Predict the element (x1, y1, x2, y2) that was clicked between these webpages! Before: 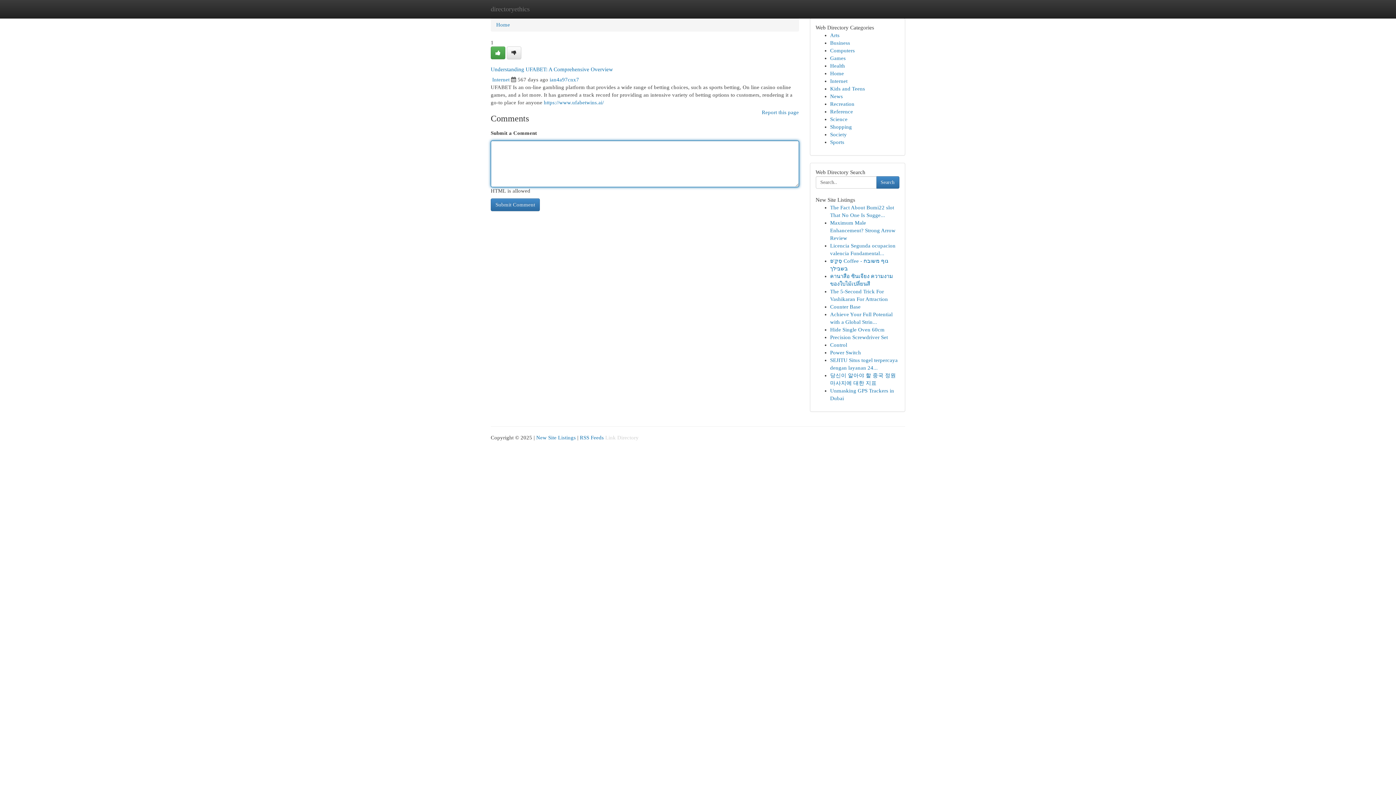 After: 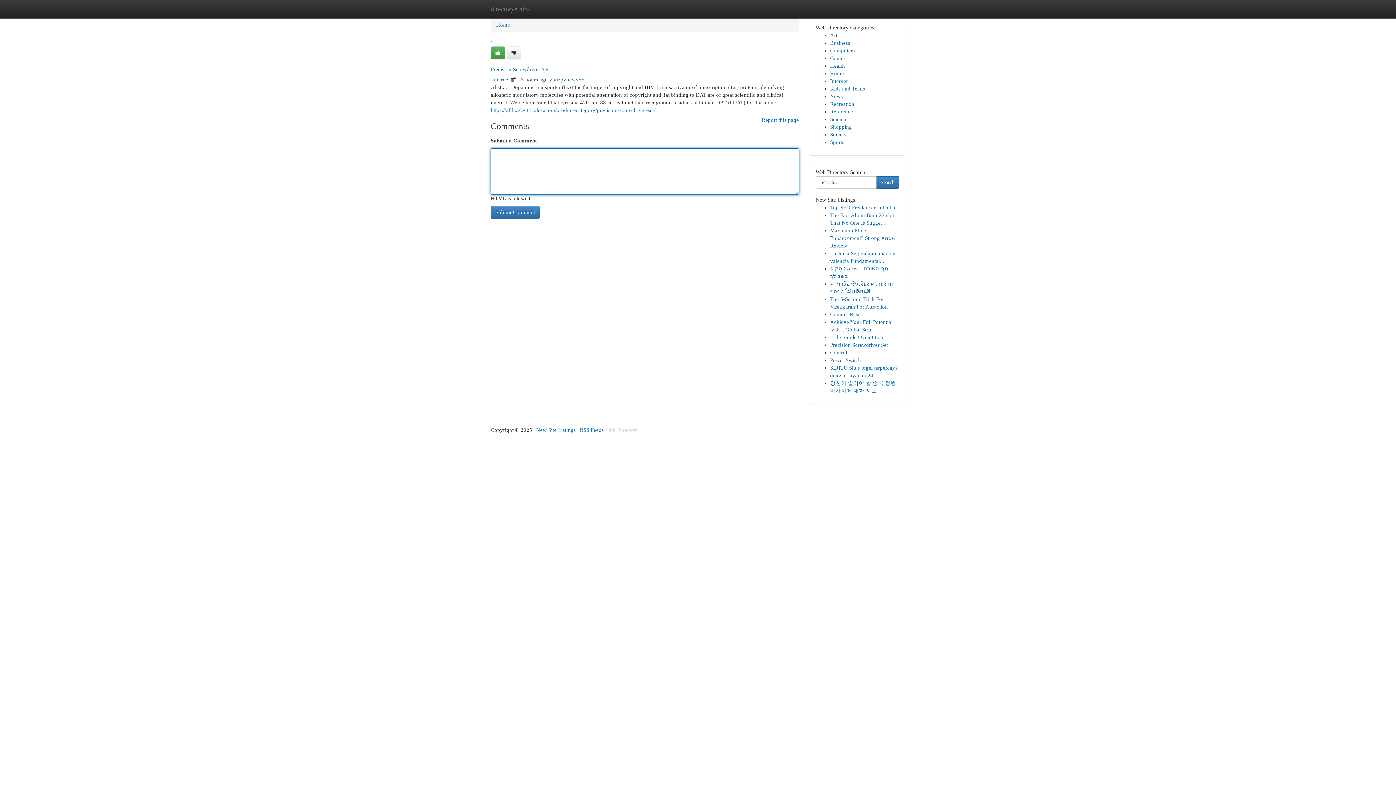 Action: label: Precision Screwdriver Set bbox: (830, 334, 888, 340)